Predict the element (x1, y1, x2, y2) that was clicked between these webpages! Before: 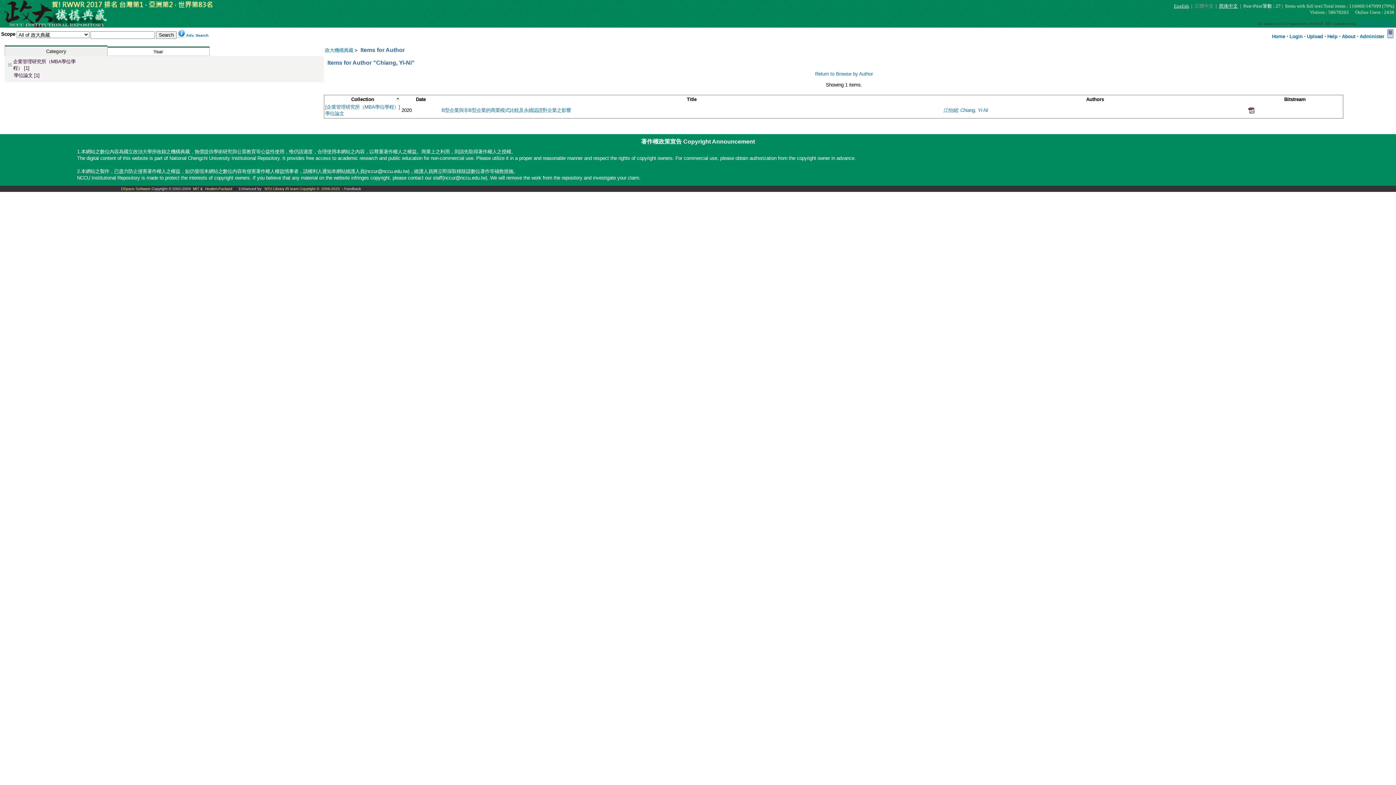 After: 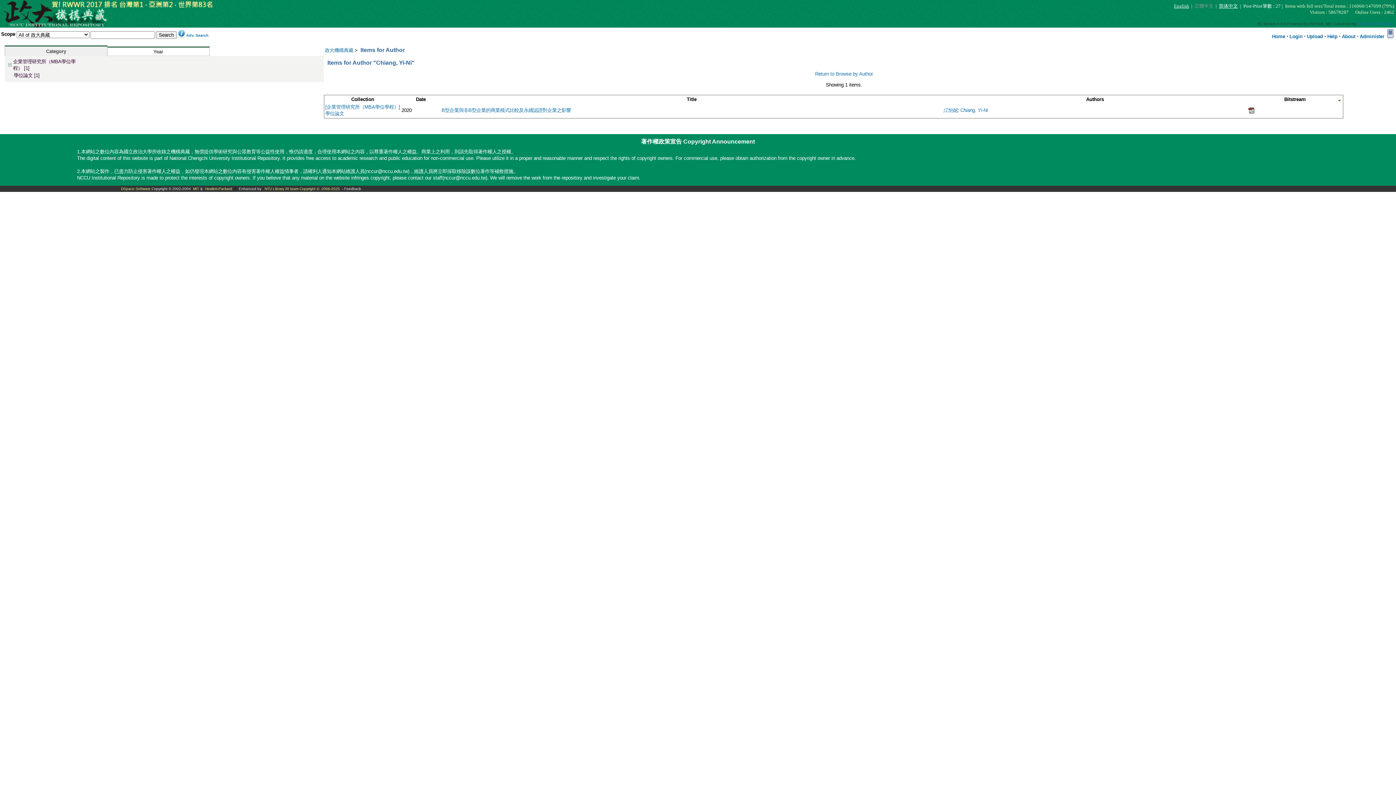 Action: label: Bitstream bbox: (1249, 96, 1340, 102)